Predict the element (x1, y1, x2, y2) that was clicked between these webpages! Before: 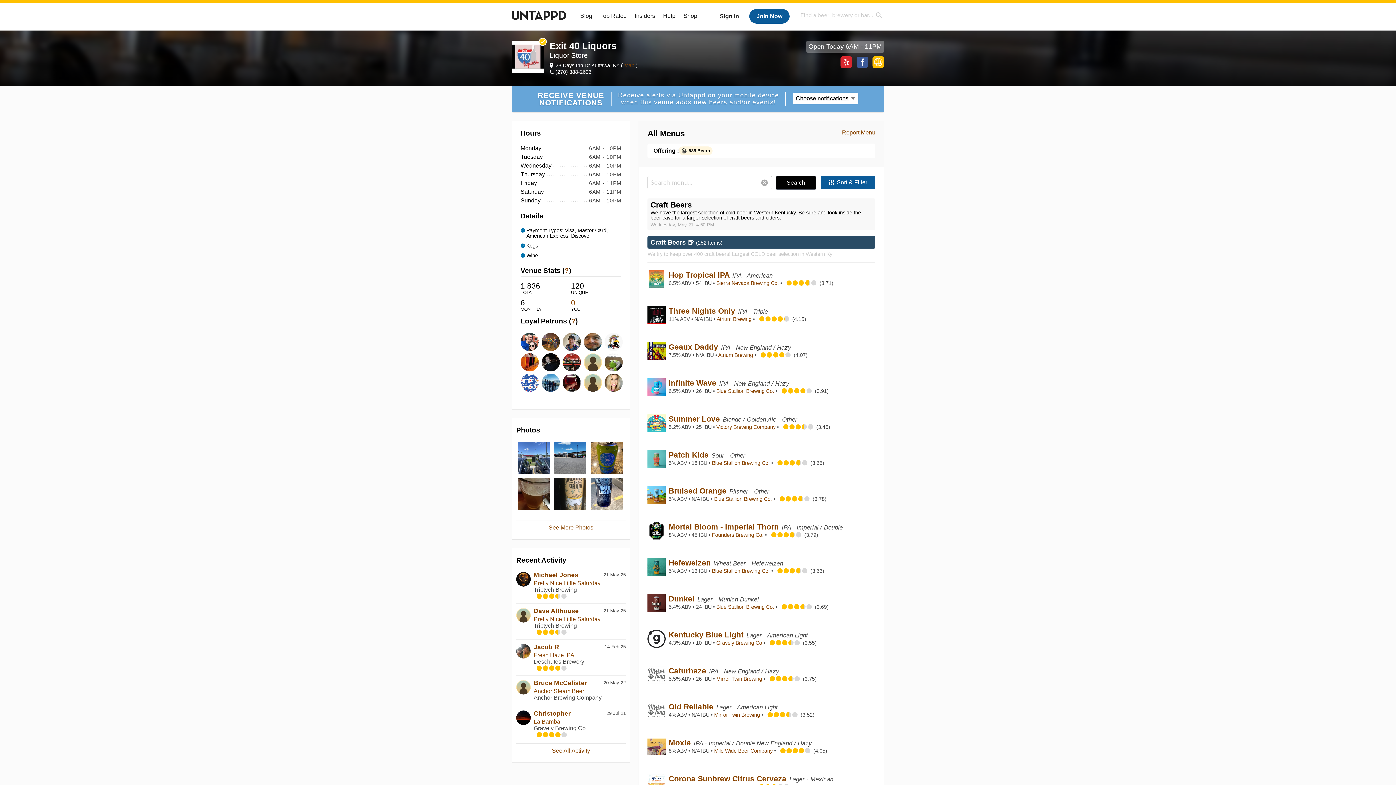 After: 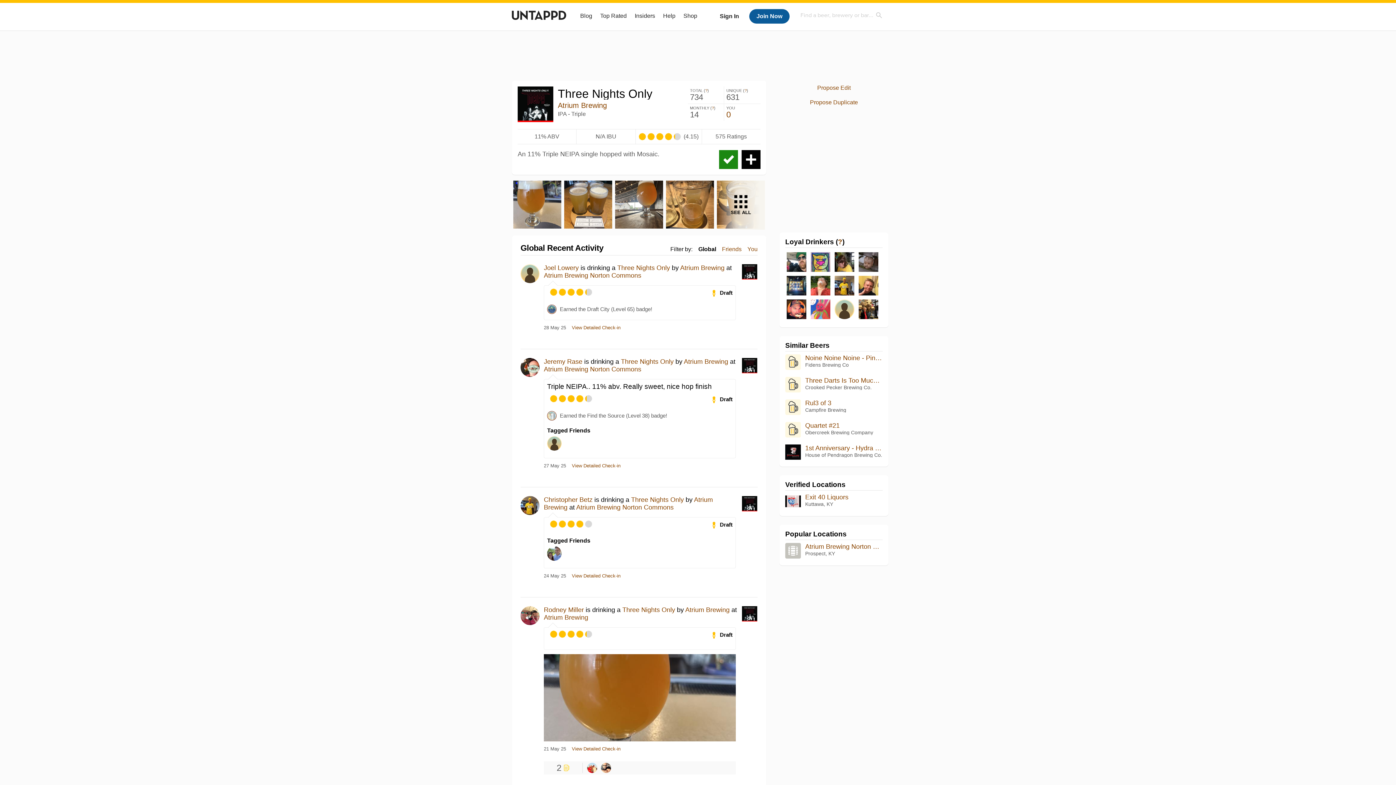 Action: label: Three Nights Only  bbox: (668, 306, 737, 315)